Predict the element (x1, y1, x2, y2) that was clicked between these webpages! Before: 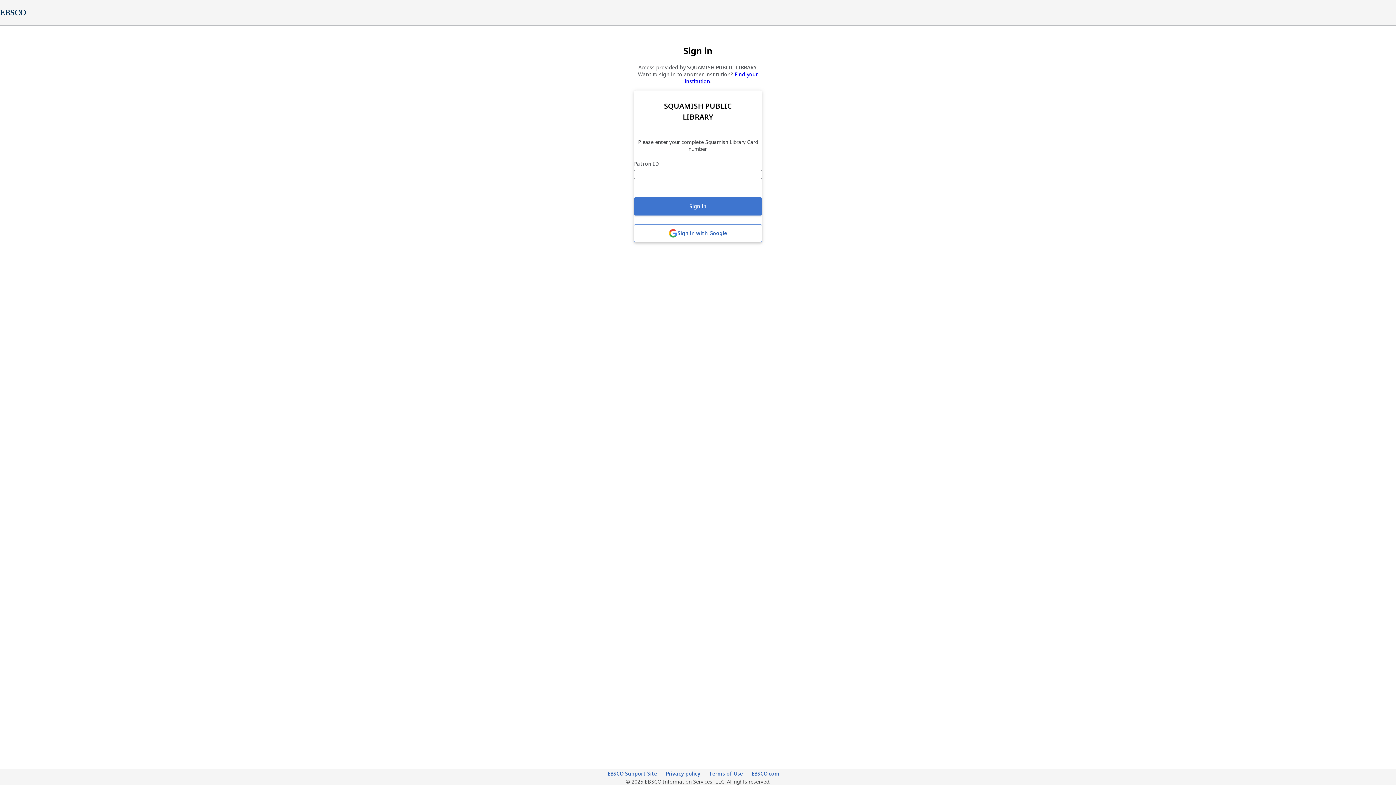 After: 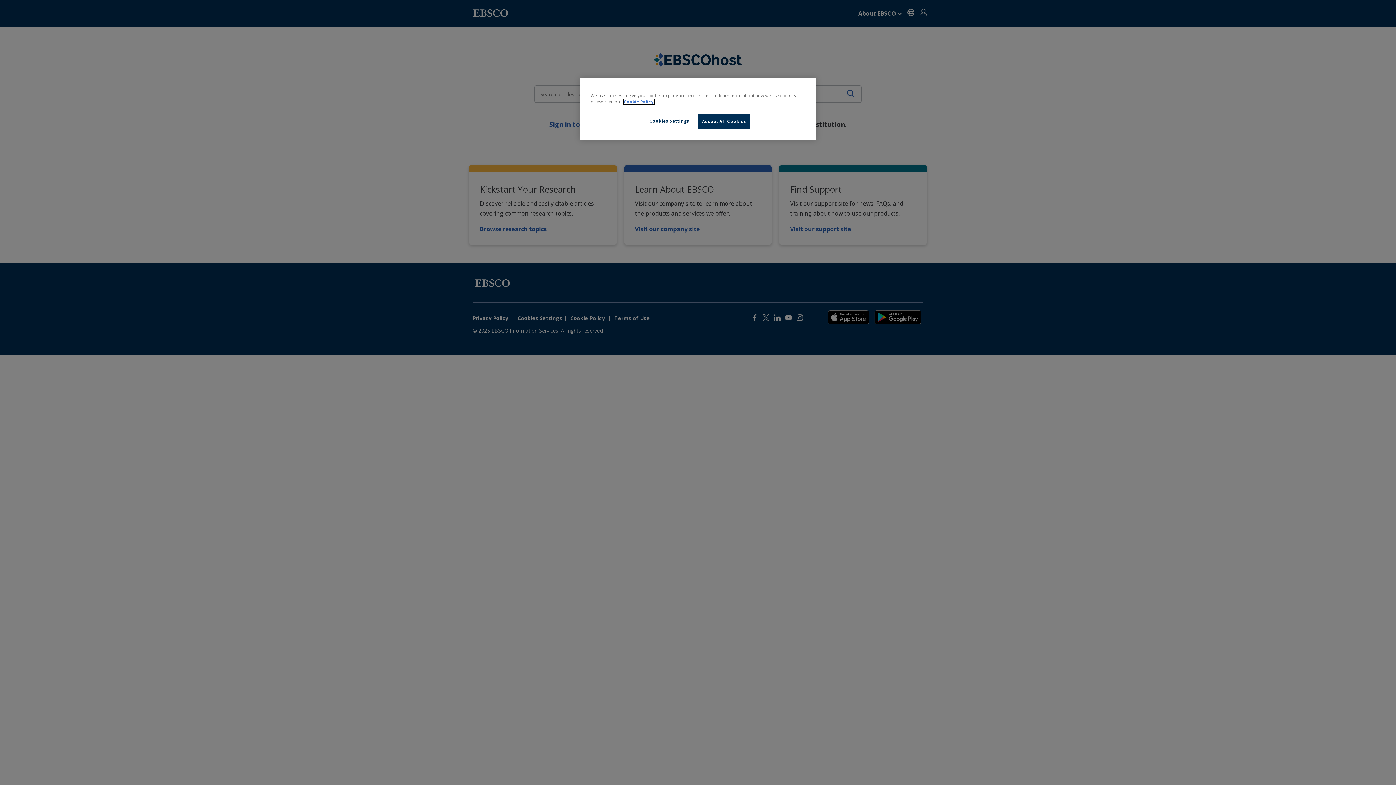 Action: label: EBSCO.com bbox: (751, 770, 779, 778)